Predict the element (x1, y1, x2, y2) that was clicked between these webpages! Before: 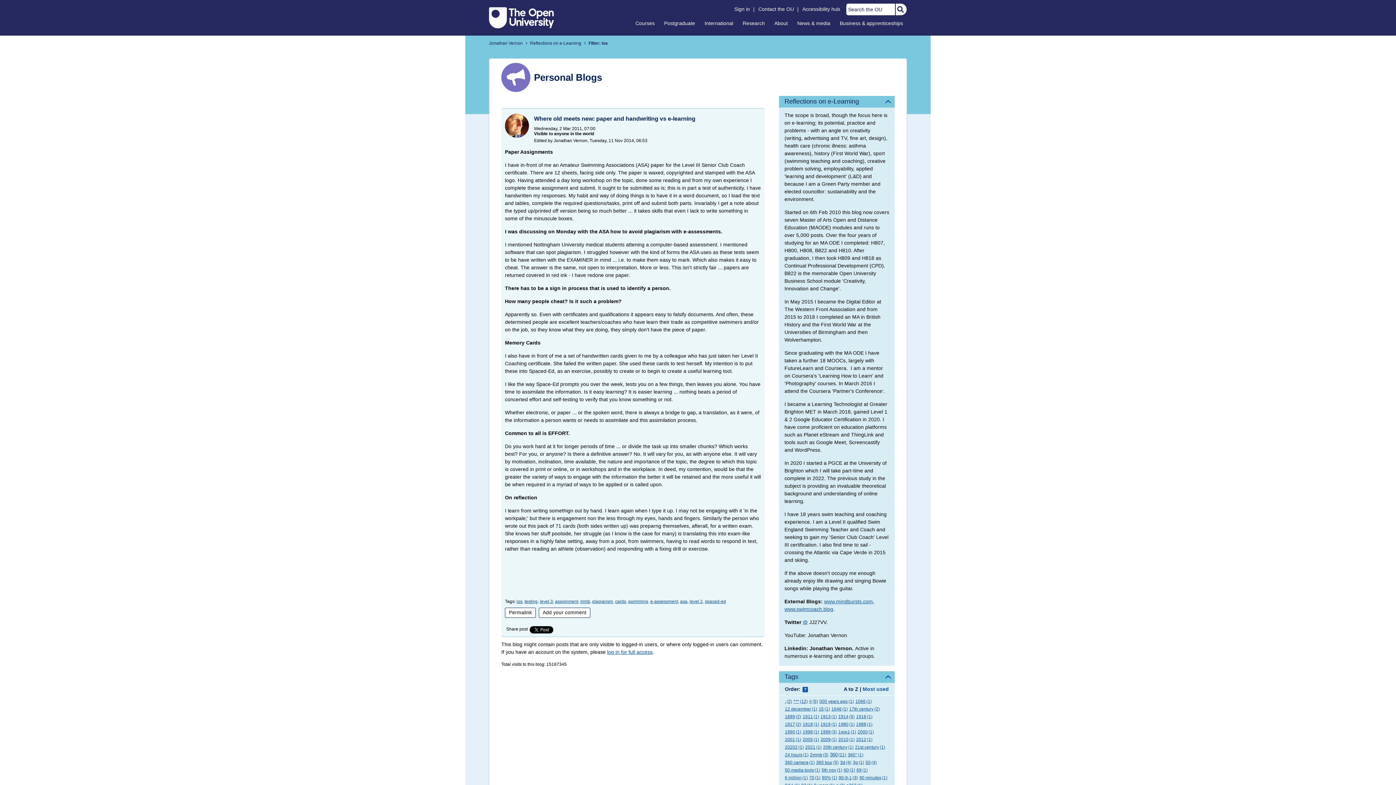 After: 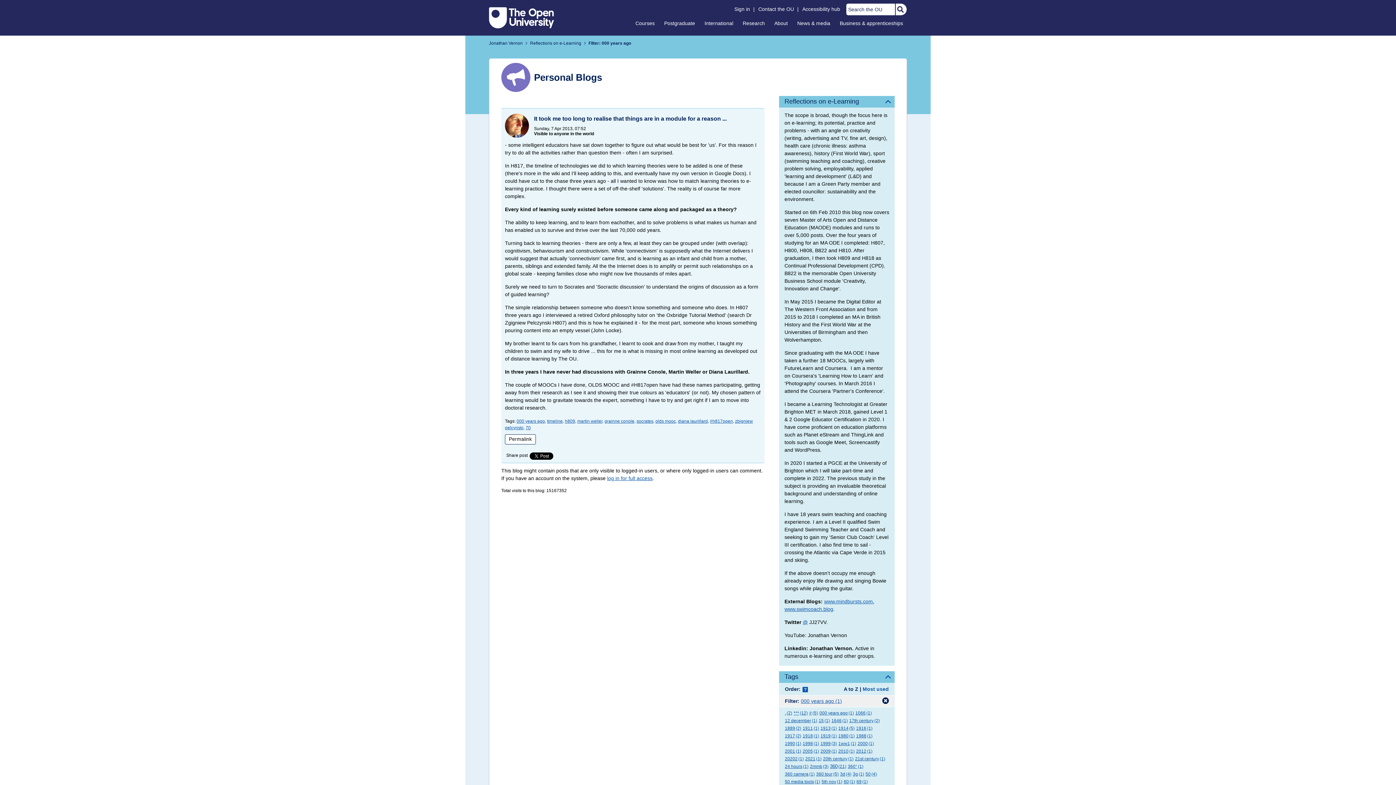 Action: label: 000 years ago(1) bbox: (819, 698, 854, 704)